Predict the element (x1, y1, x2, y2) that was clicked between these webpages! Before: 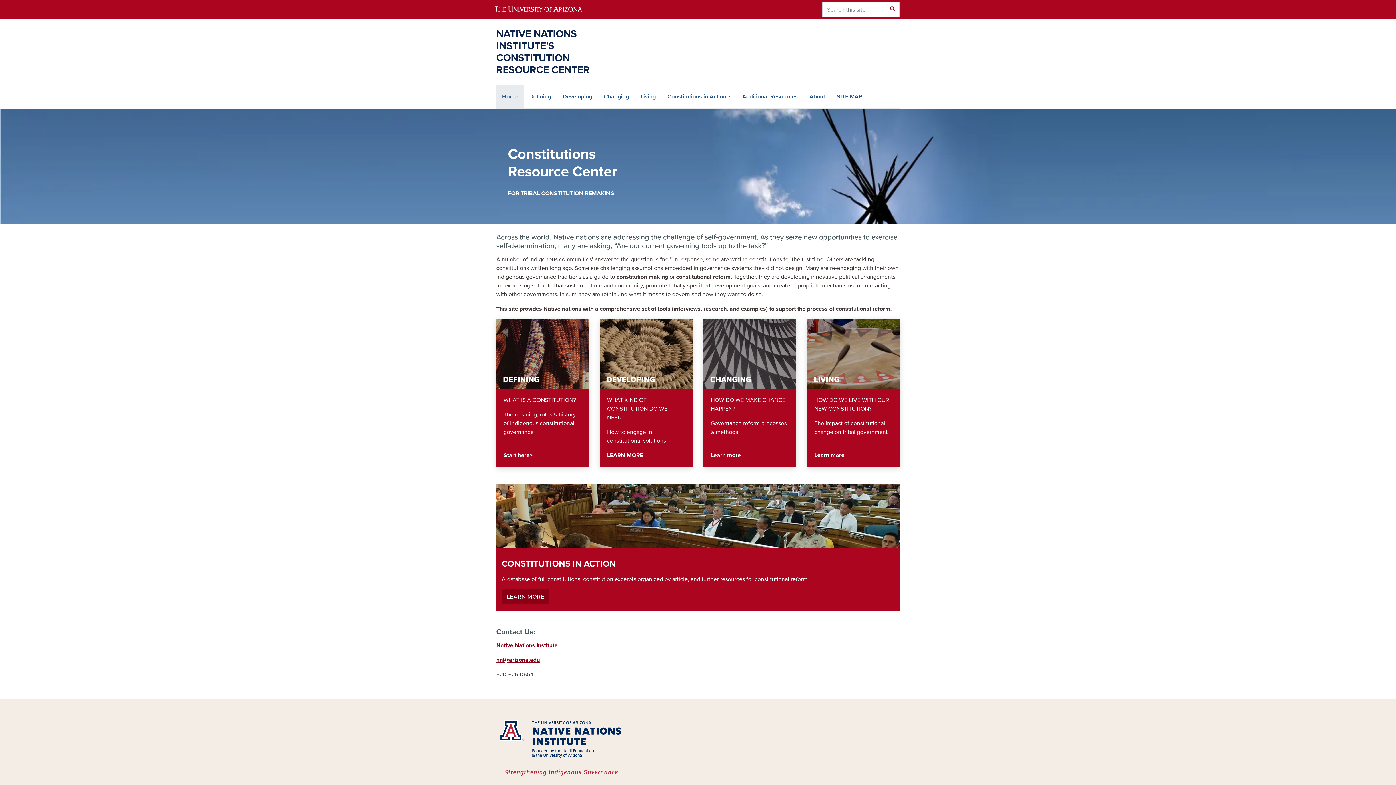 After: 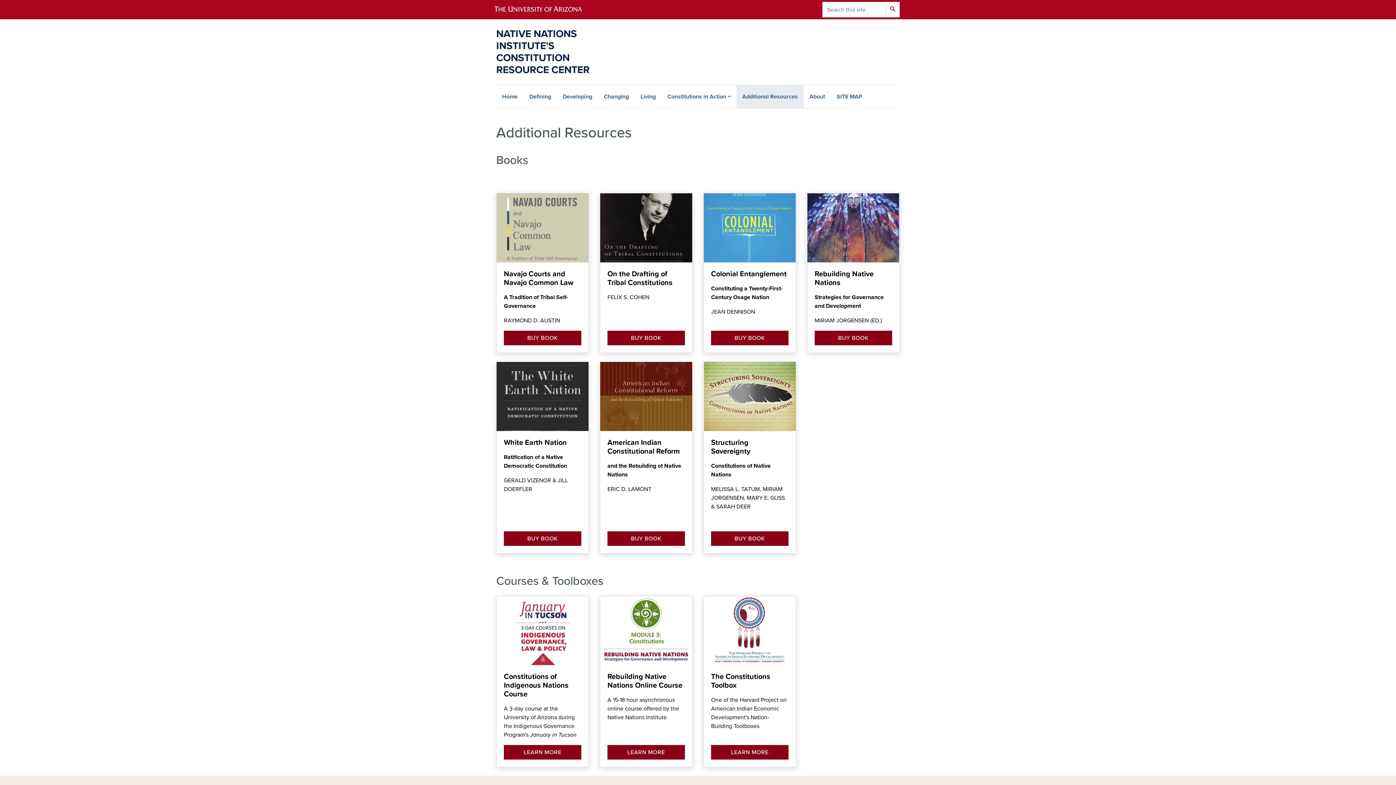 Action: bbox: (736, 85, 803, 108) label: Additional Resources